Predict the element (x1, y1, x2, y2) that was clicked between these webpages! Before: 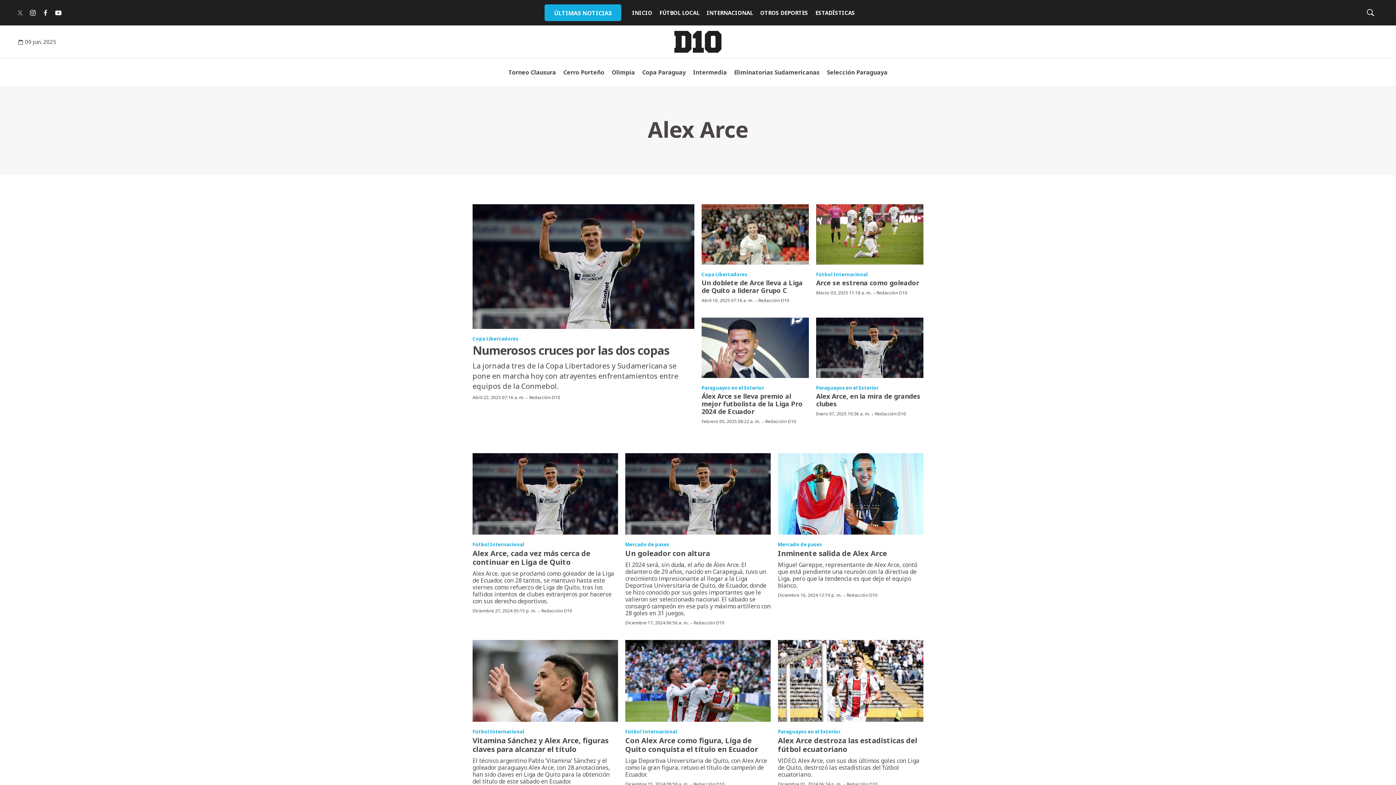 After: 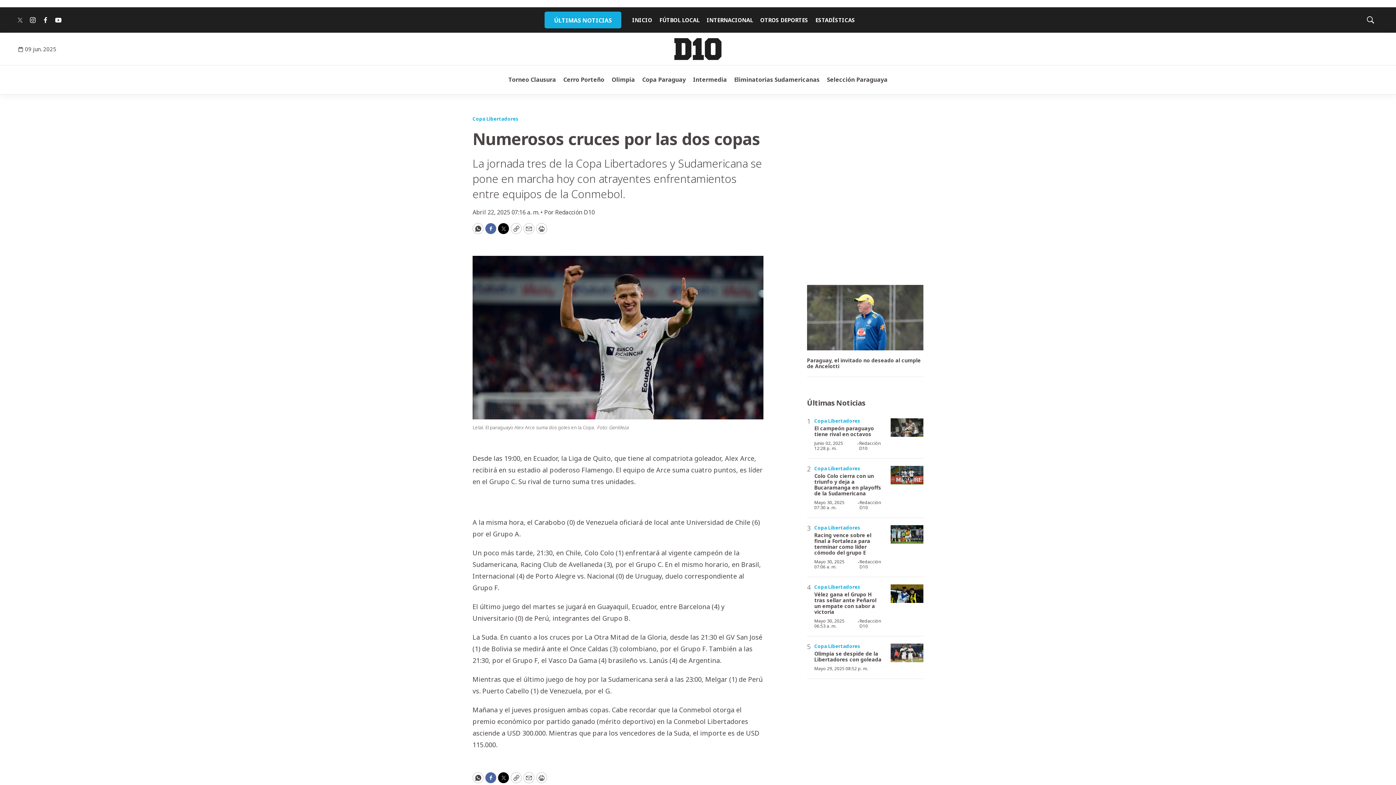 Action: bbox: (472, 342, 669, 358) label: Numerosos cruces por las dos copas